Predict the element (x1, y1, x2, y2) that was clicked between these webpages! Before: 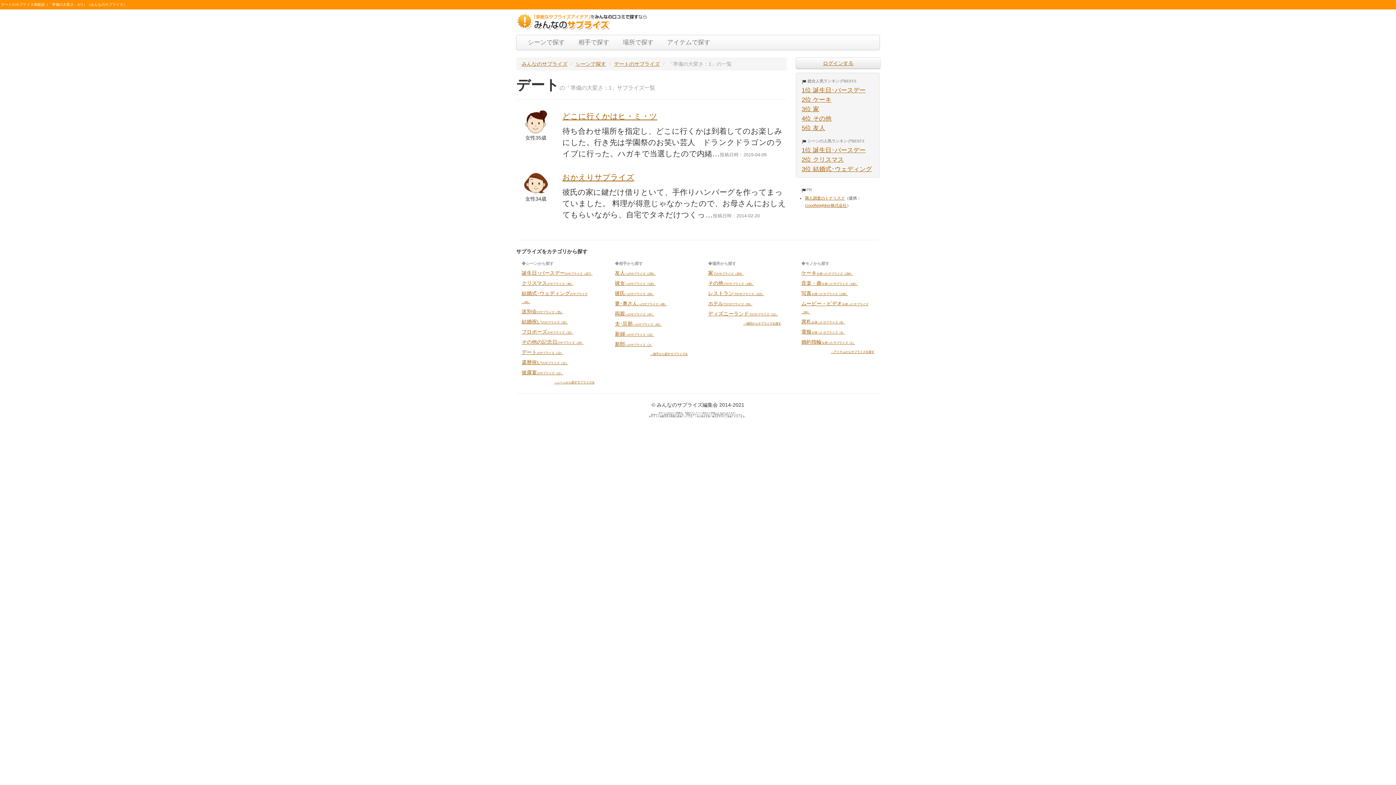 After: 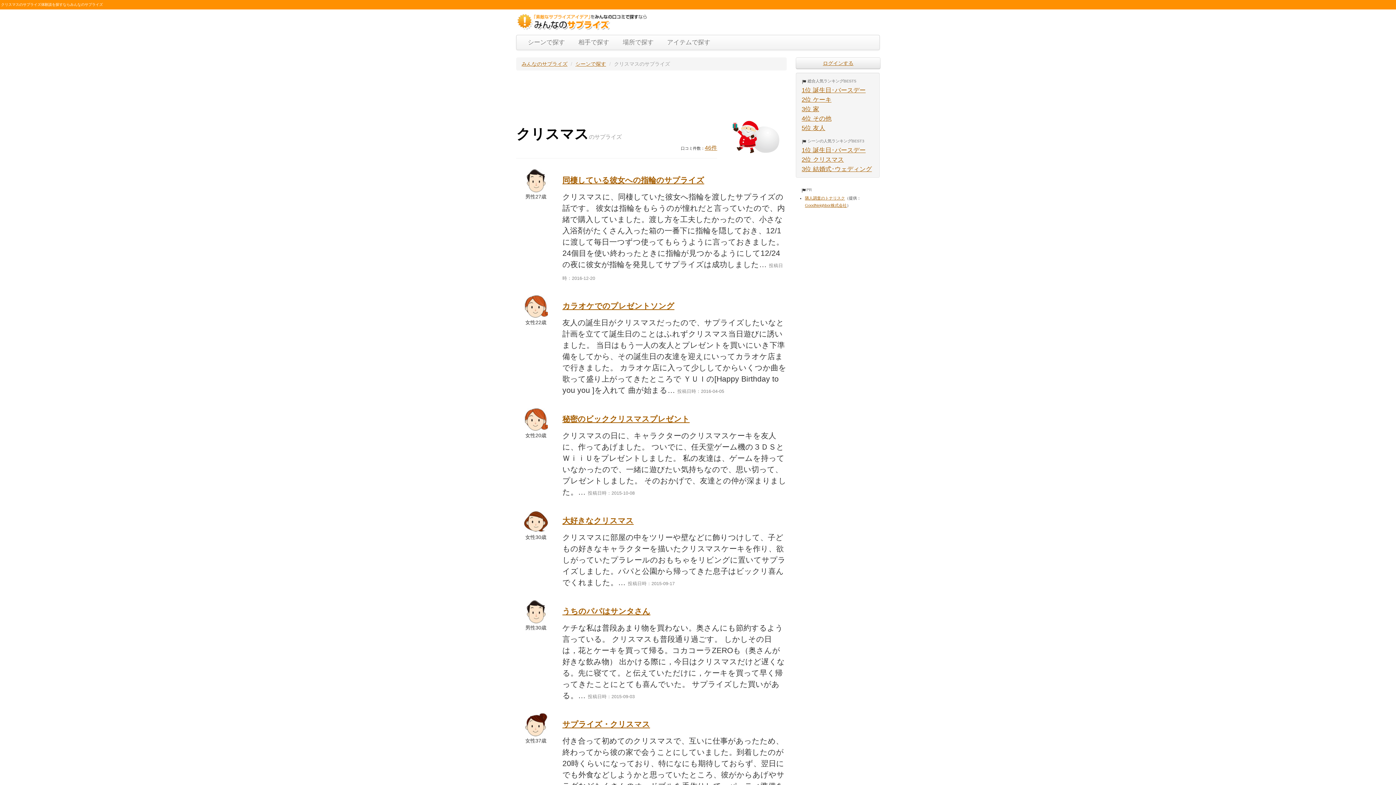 Action: label: クリスマスのサプライズ（46） bbox: (516, 278, 600, 288)